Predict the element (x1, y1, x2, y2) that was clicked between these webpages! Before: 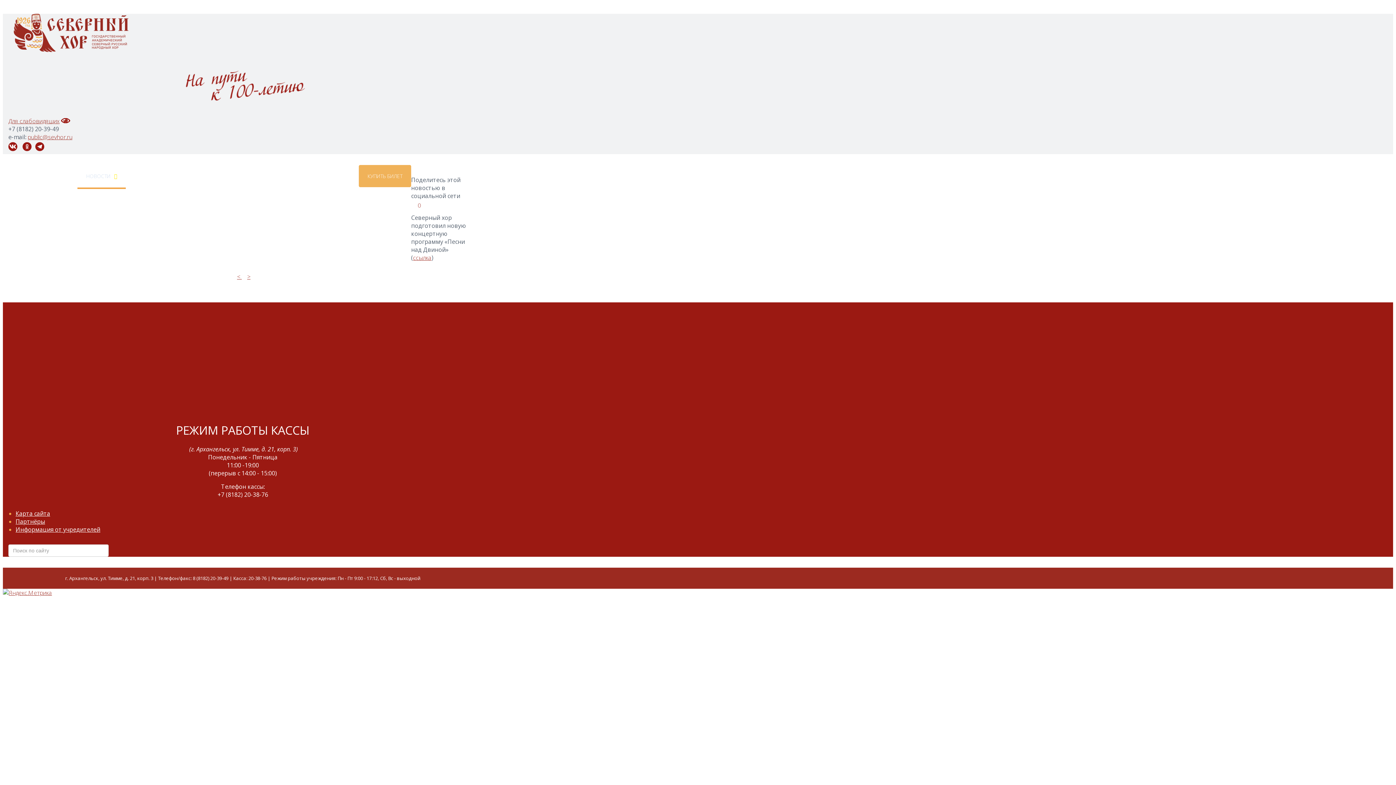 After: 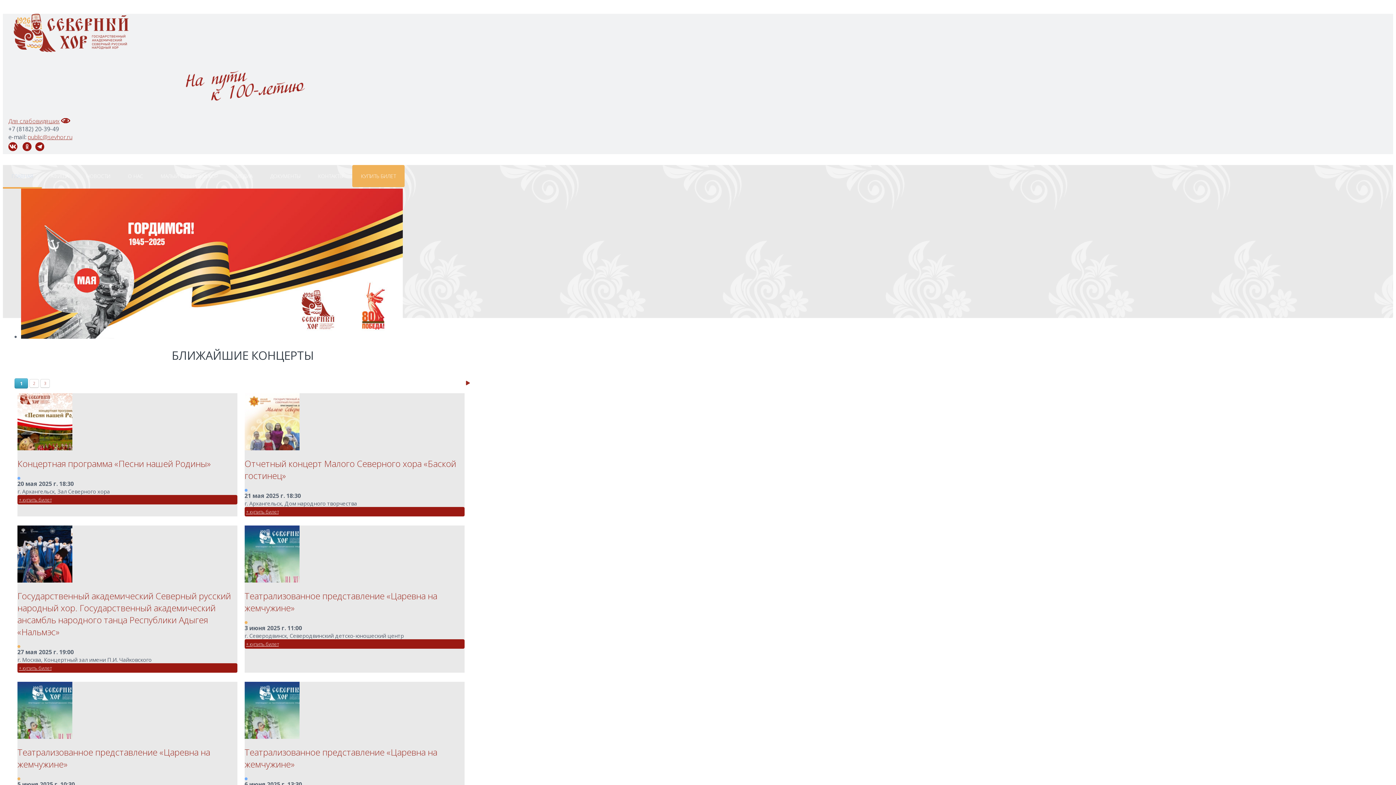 Action: bbox: (13, 45, 128, 53)